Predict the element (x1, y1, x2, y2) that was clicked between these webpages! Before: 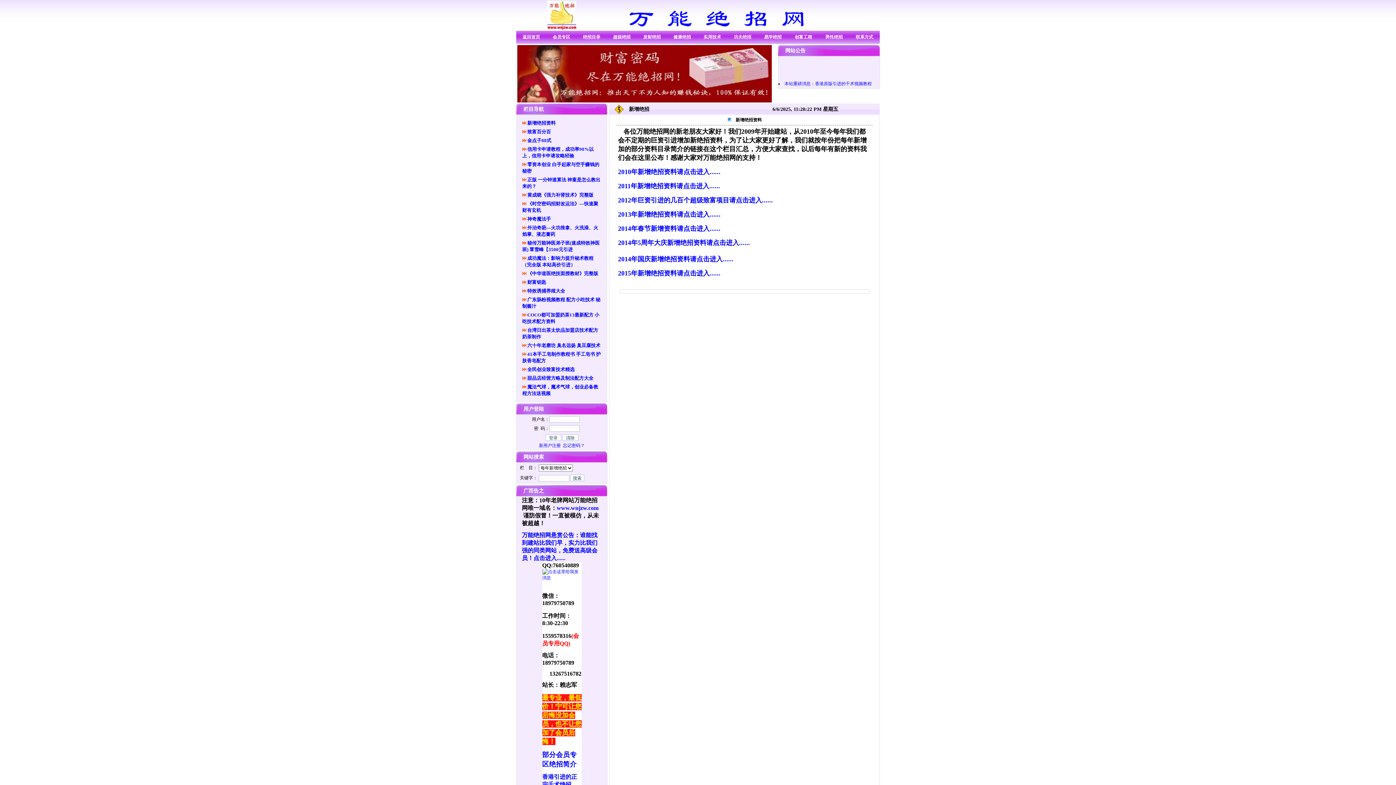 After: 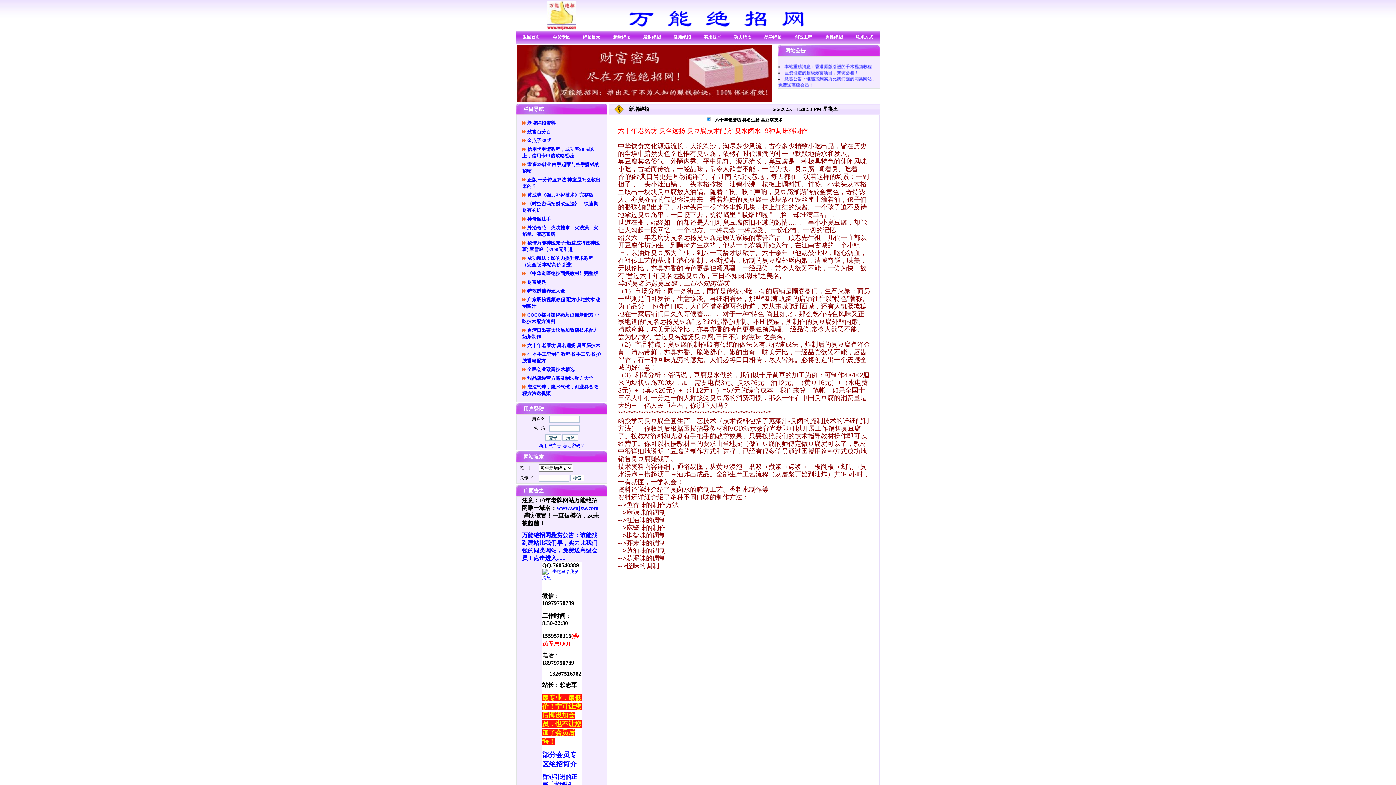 Action: bbox: (527, 343, 600, 348) label: 六十年老磨坊 臭名远扬 臭豆腐技术